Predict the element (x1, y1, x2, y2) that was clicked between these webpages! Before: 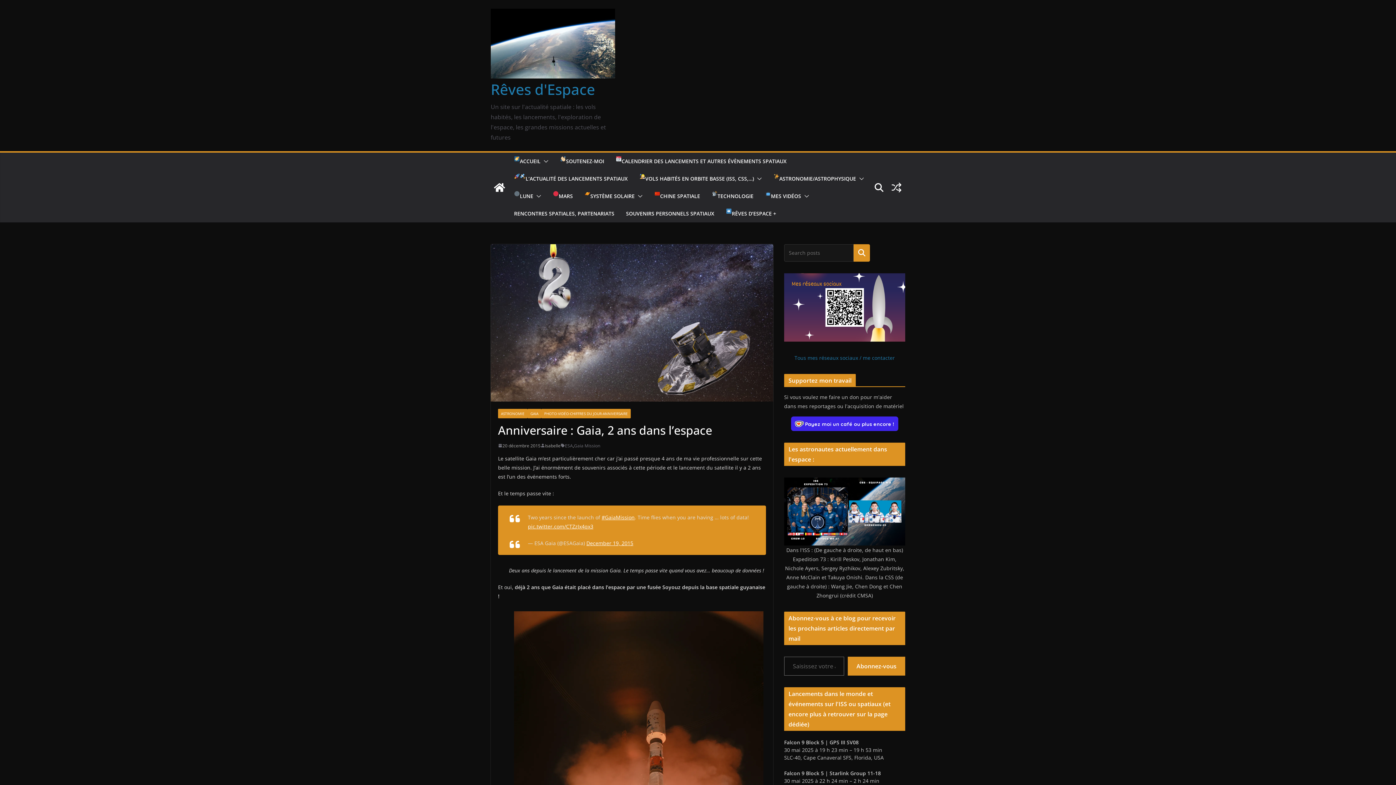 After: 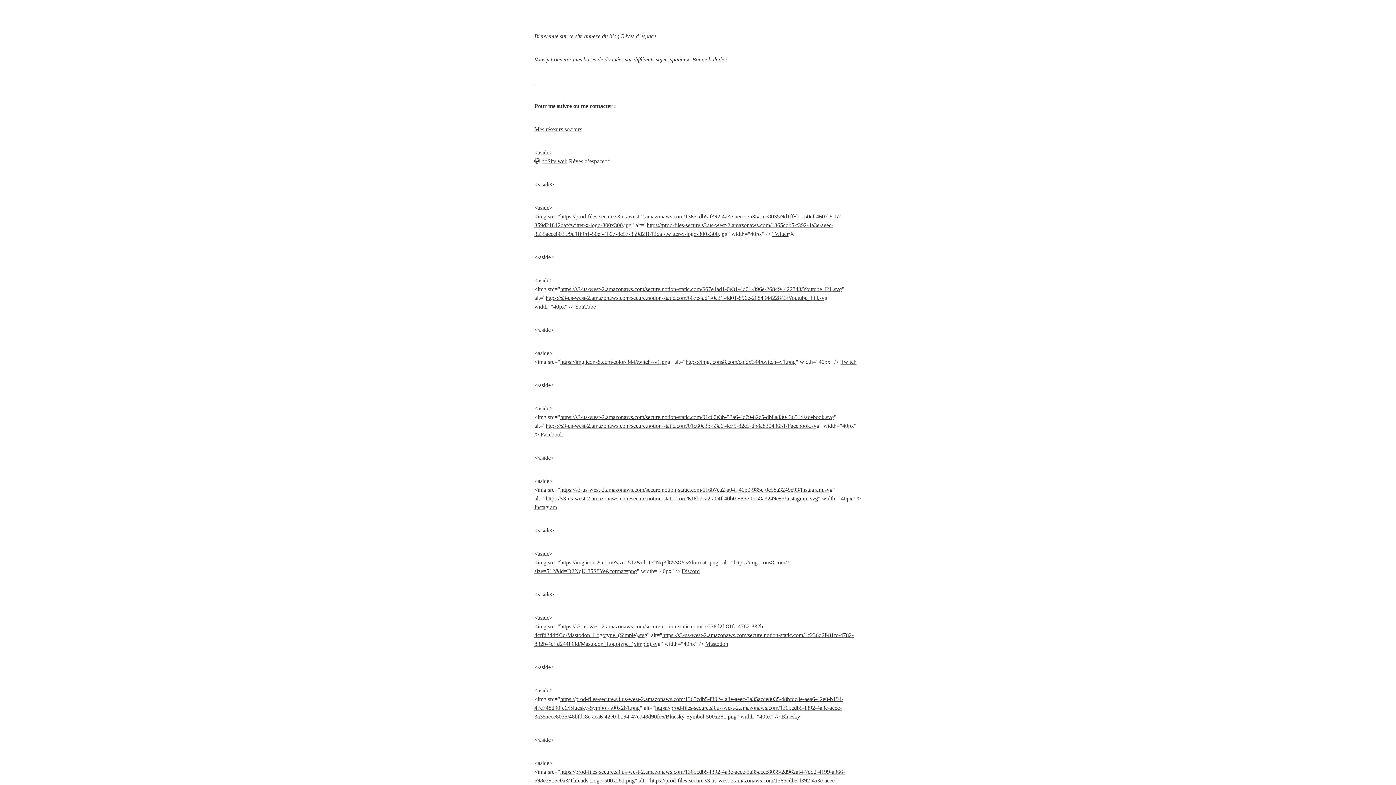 Action: bbox: (726, 208, 776, 219) label: RÊVES D’ESPACE +